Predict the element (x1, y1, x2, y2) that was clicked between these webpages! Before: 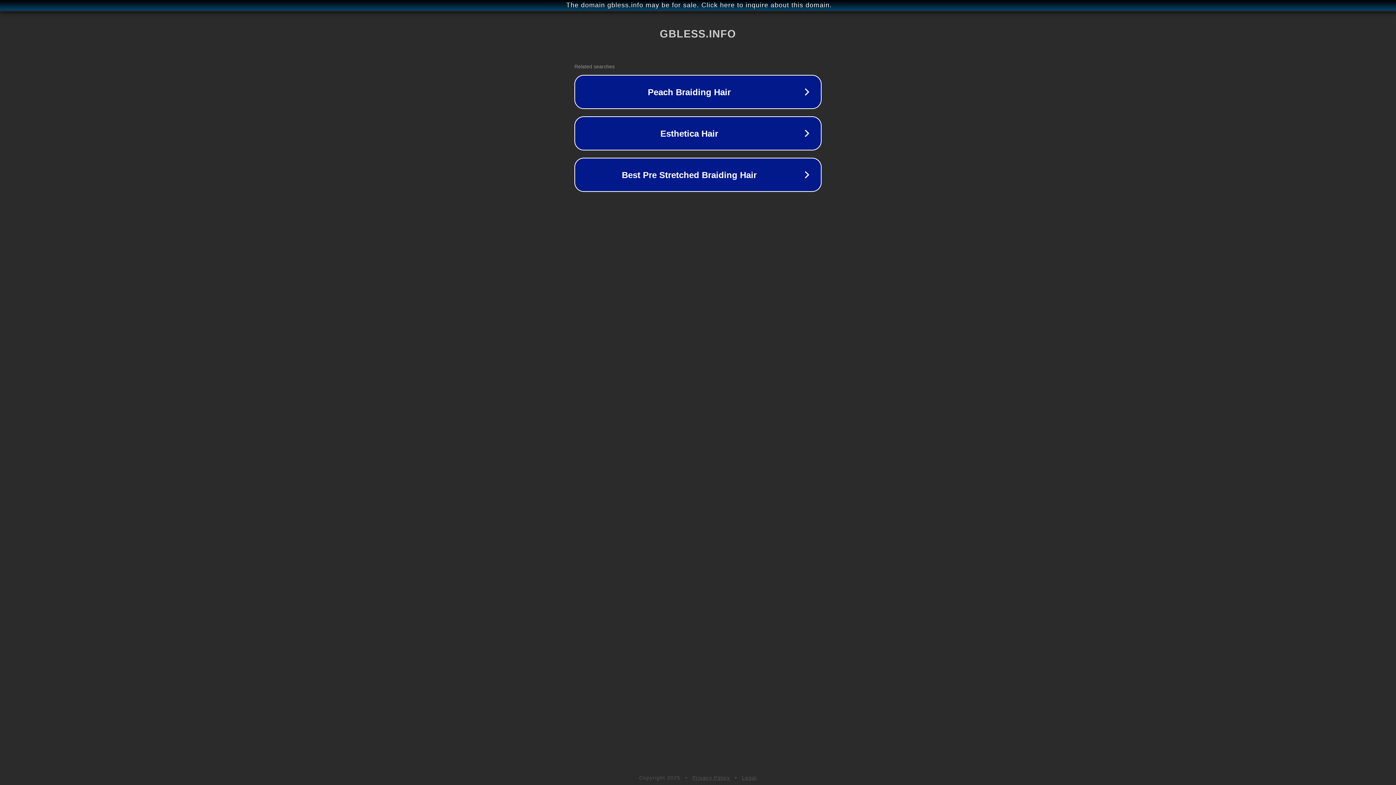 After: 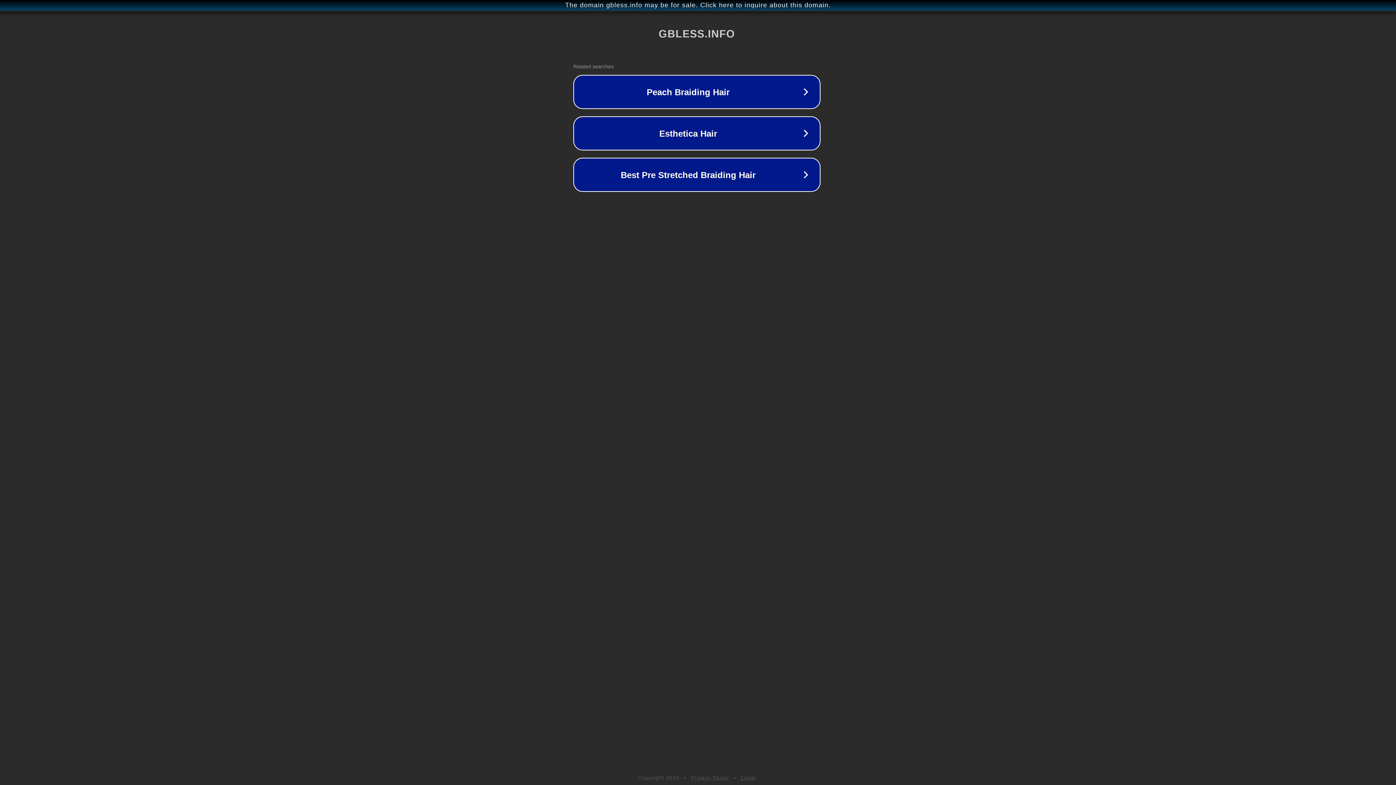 Action: label: The domain gbless.info may be for sale. Click here to inquire about this domain. bbox: (1, 1, 1397, 9)